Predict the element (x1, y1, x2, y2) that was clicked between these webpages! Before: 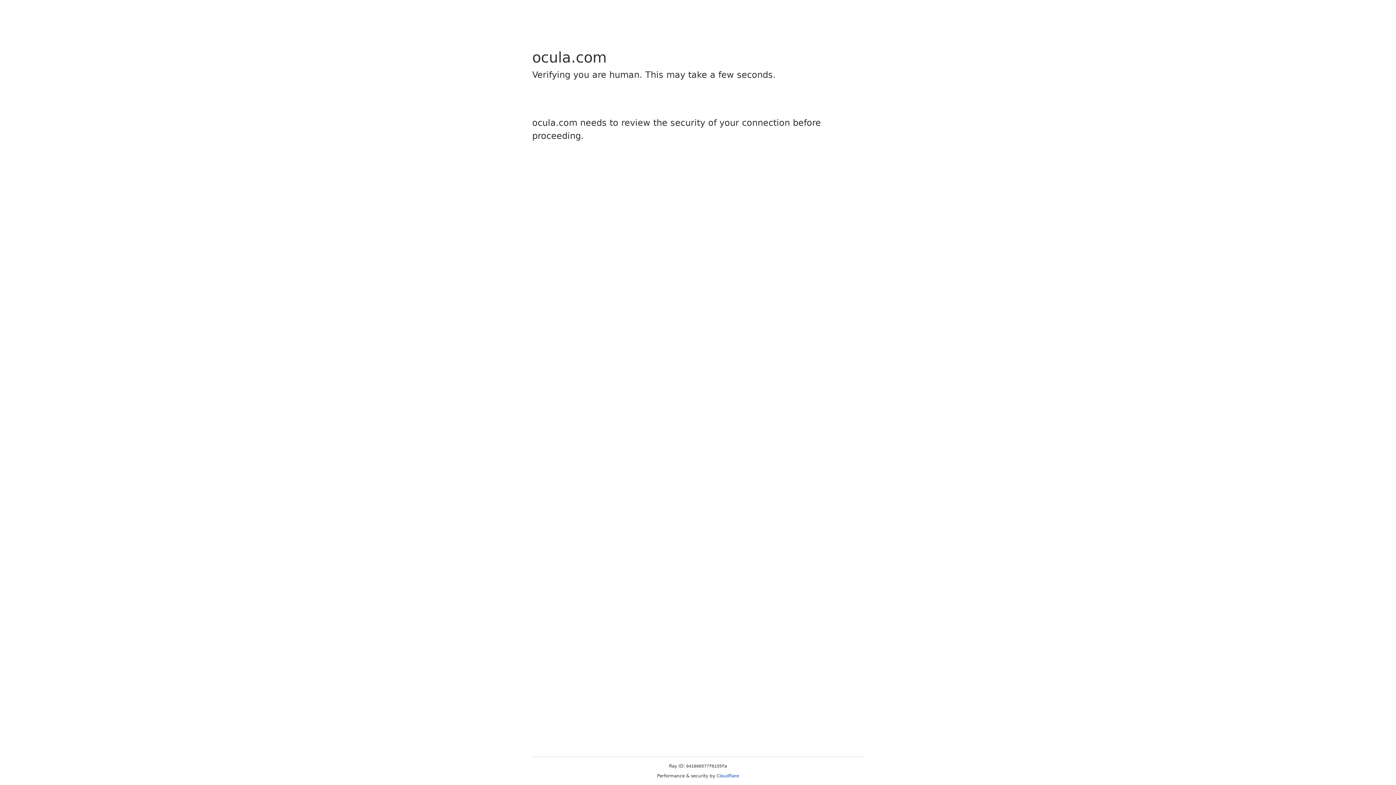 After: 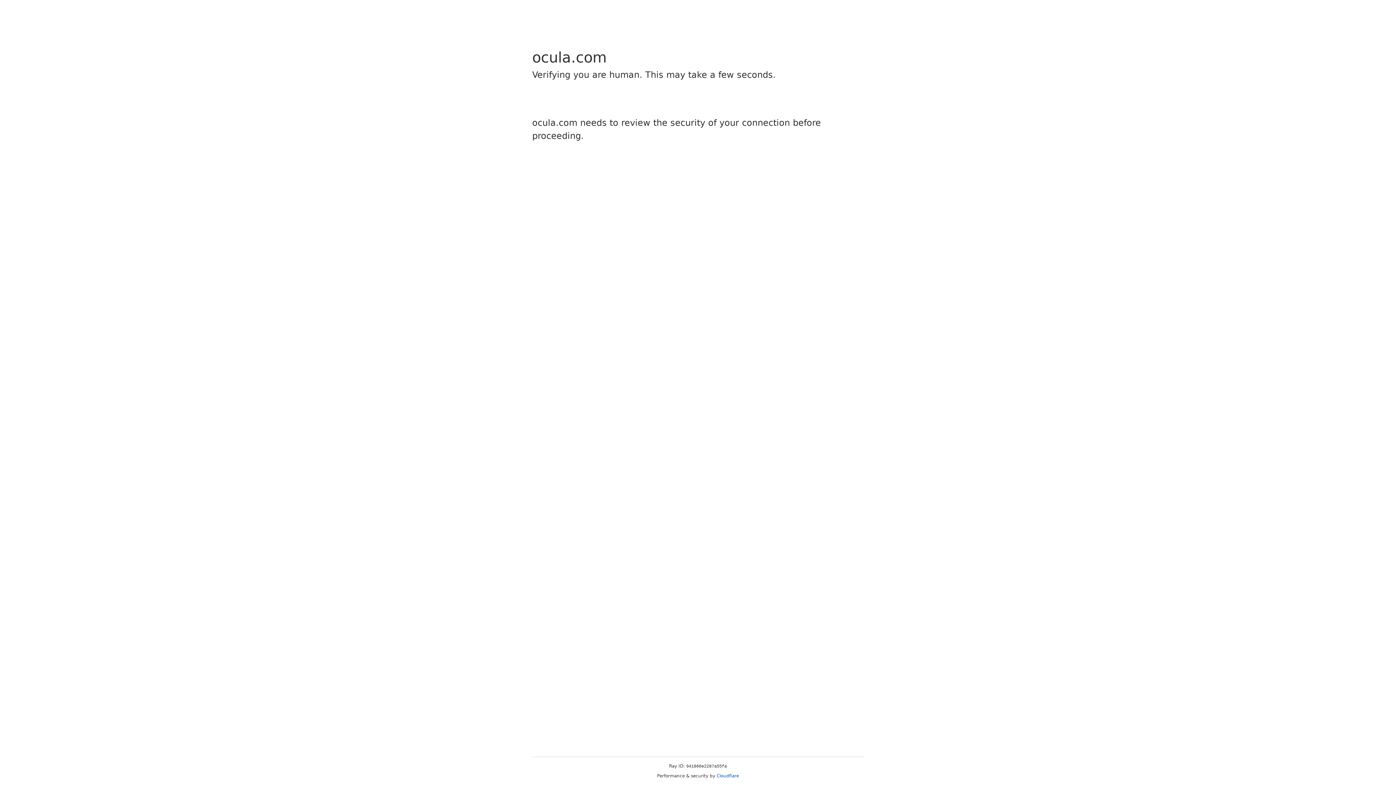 Action: label: Cloudflare bbox: (716, 773, 739, 778)